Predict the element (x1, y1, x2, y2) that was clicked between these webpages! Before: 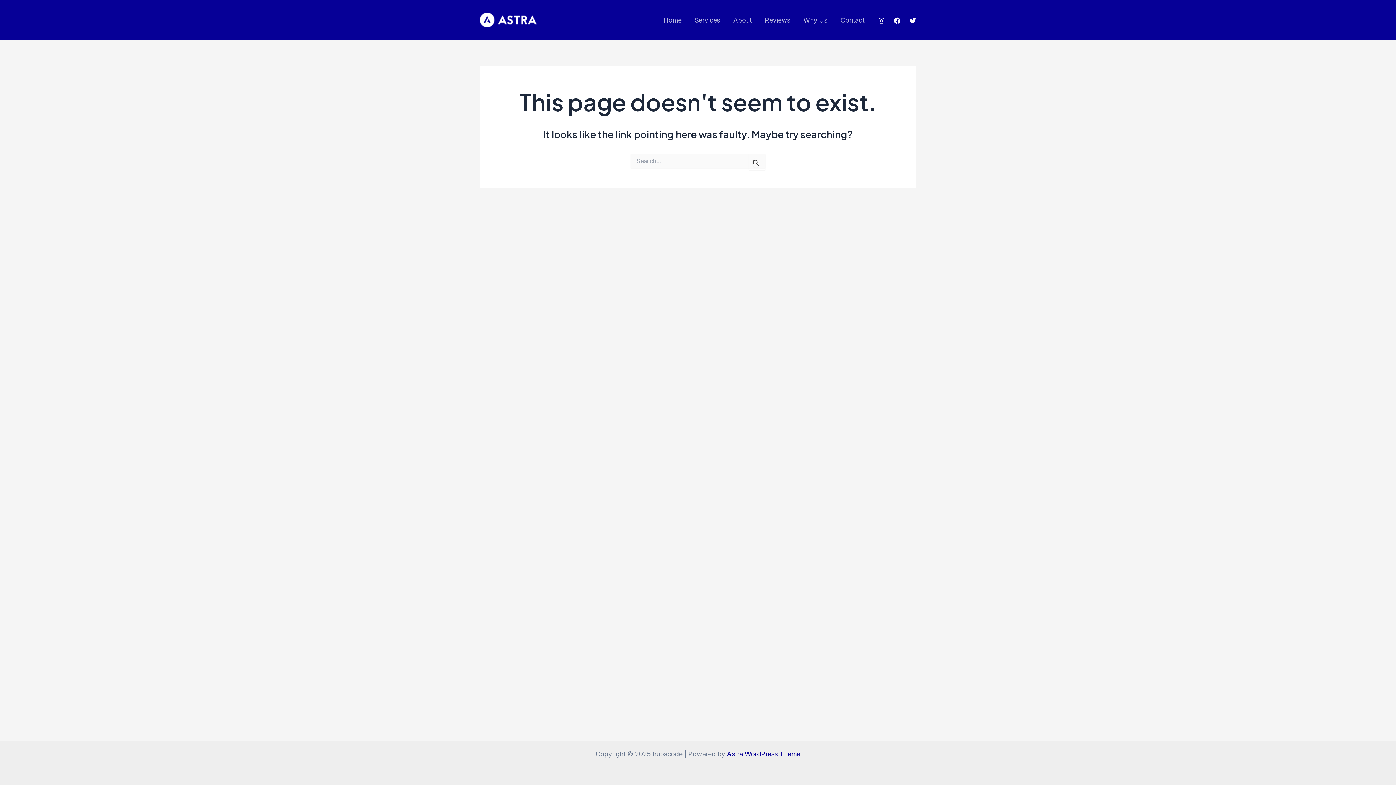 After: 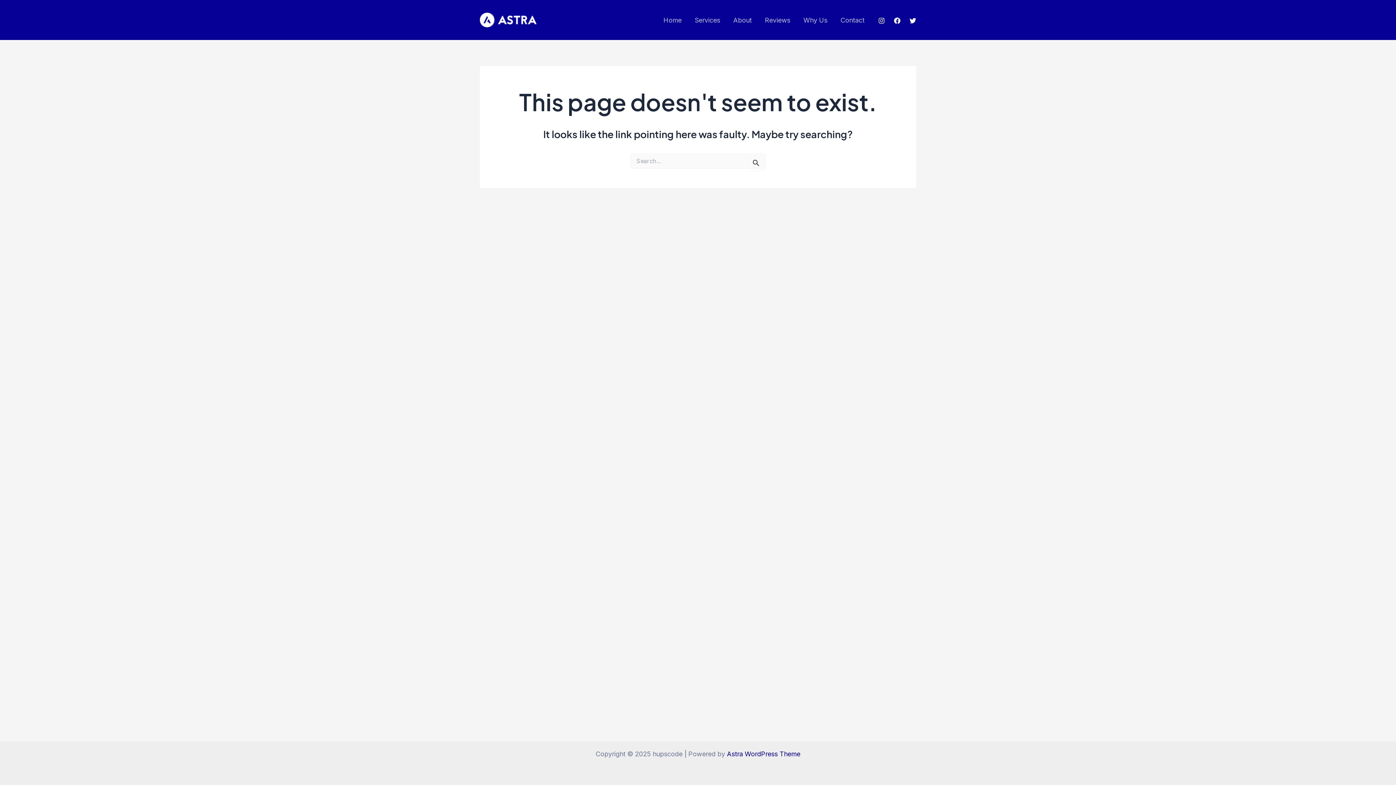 Action: bbox: (894, 17, 900, 23) label: Facebook